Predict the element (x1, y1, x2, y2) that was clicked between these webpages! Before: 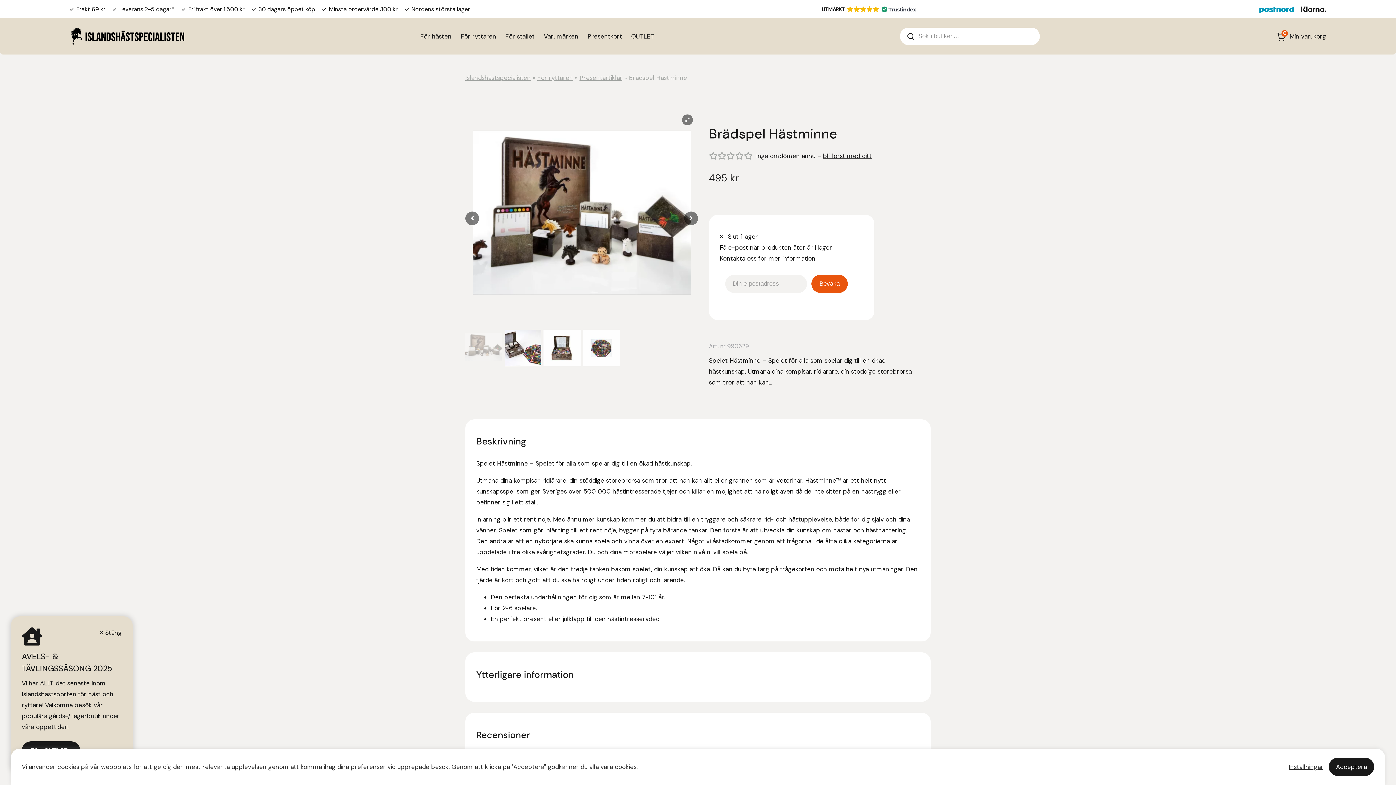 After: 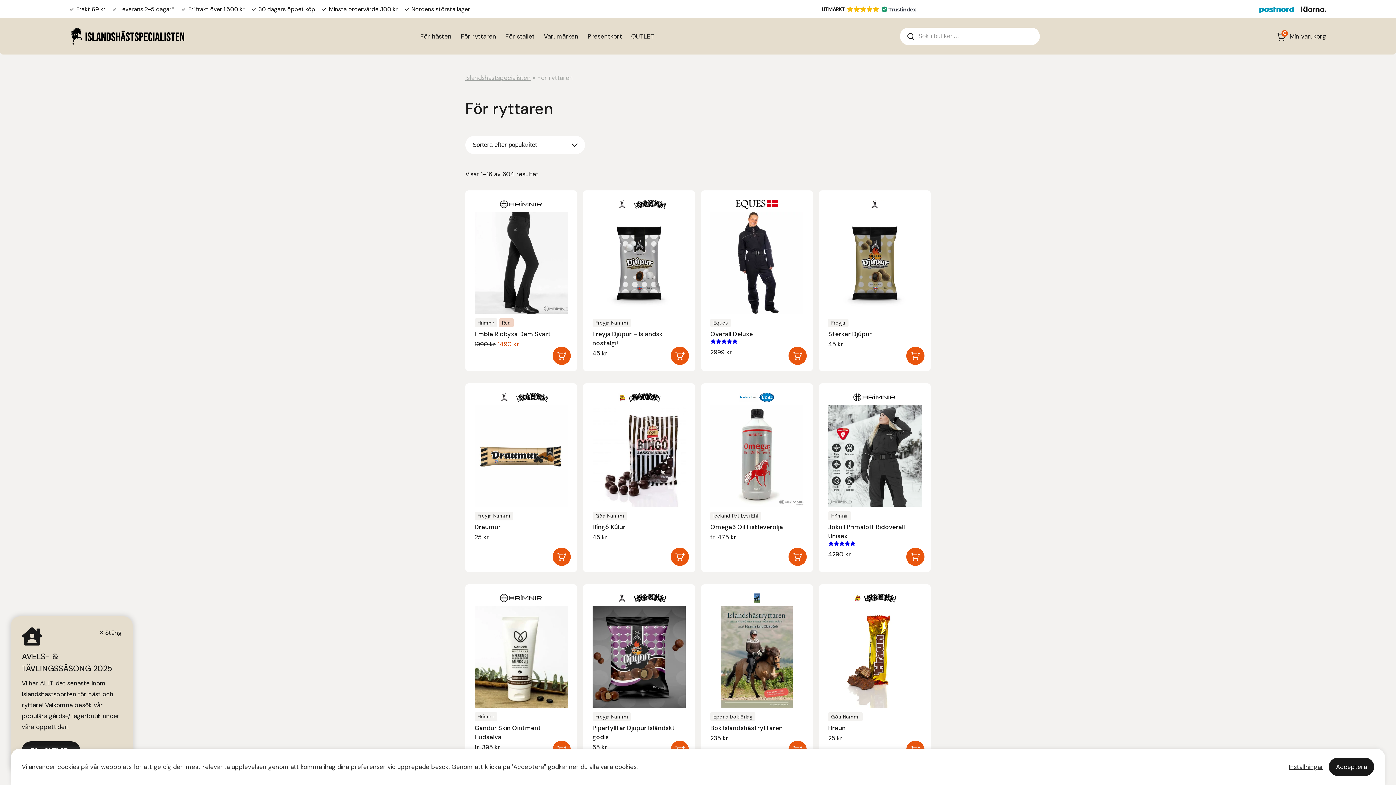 Action: label: För ryttaren bbox: (537, 73, 573, 81)